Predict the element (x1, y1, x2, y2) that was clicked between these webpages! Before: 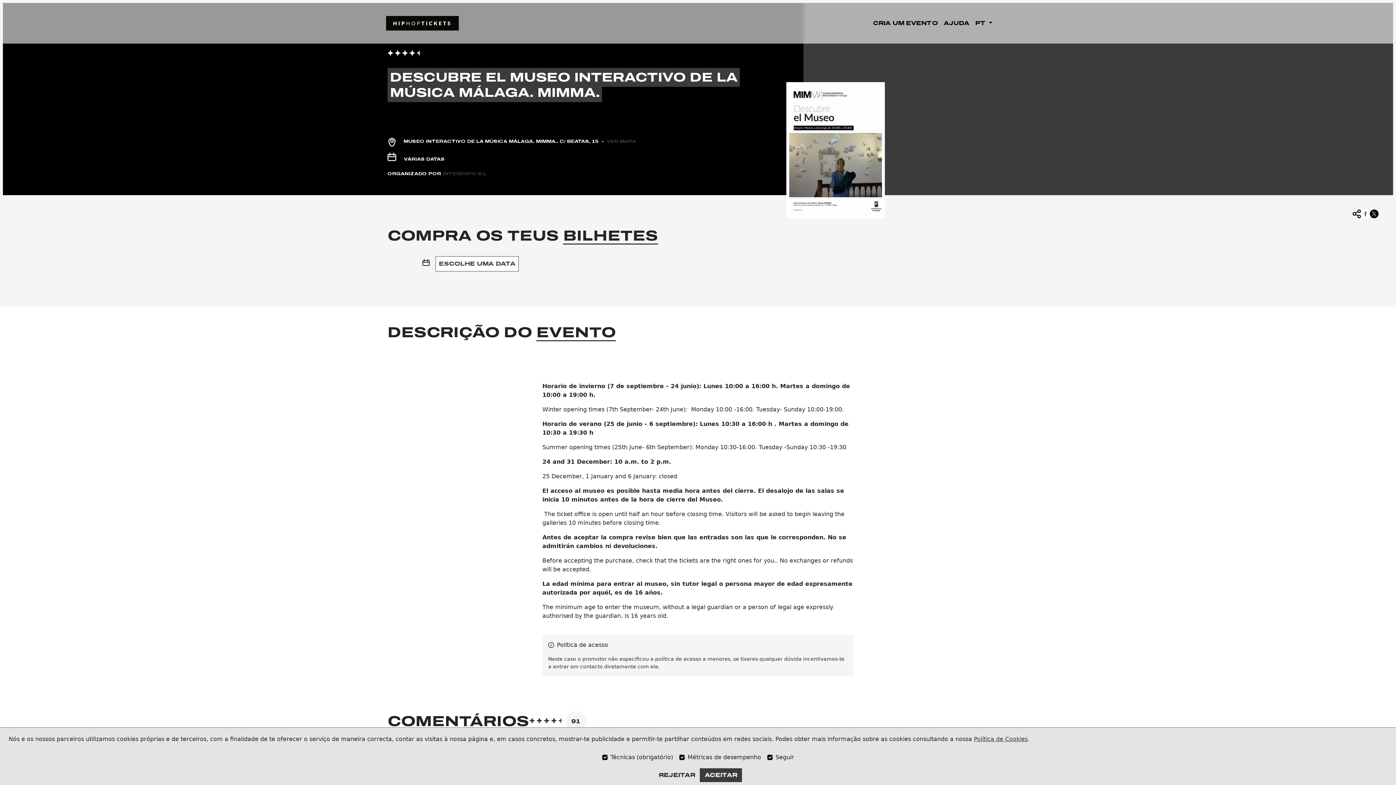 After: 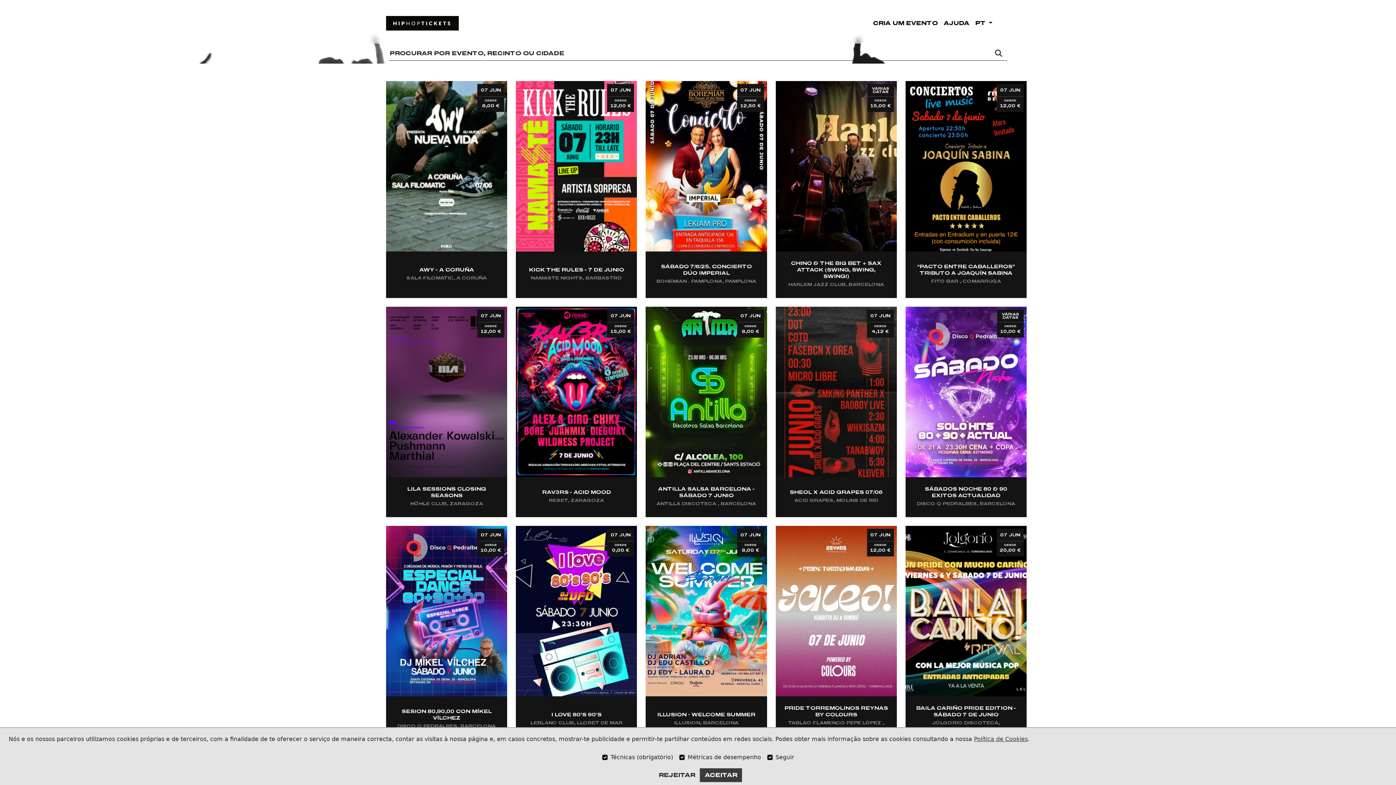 Action: bbox: (386, 14, 458, 32)